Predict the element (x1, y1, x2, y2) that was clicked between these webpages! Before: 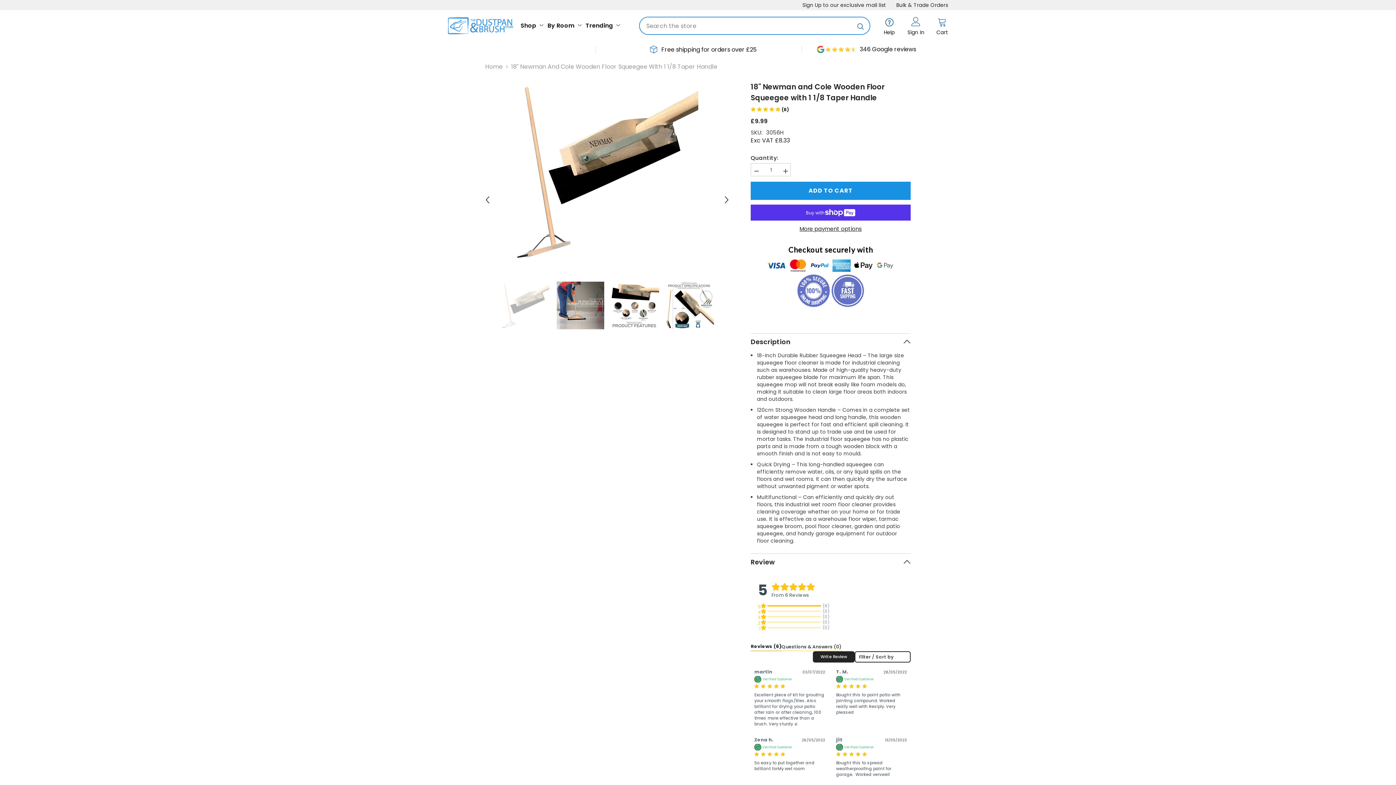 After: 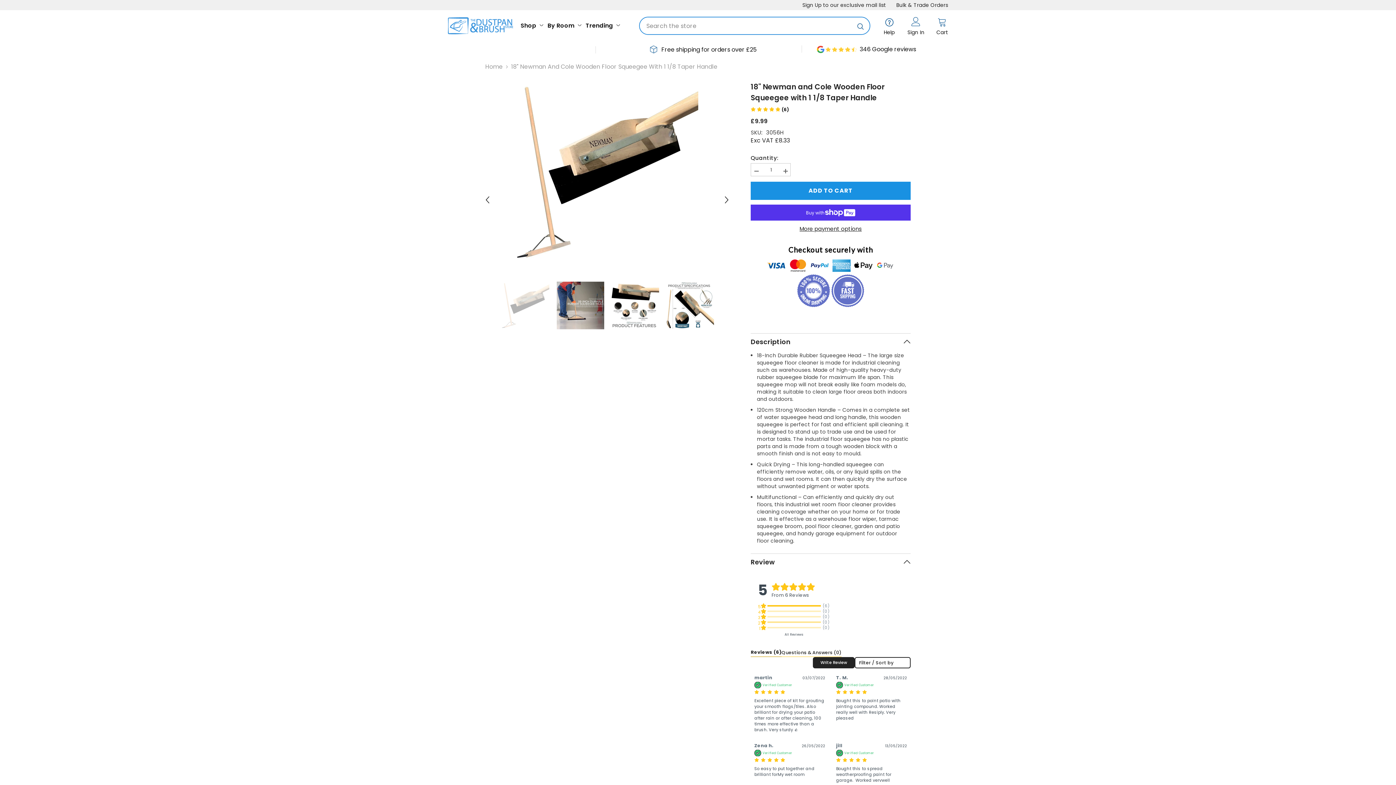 Action: bbox: (758, 619, 829, 625) label: 2	
	(0)